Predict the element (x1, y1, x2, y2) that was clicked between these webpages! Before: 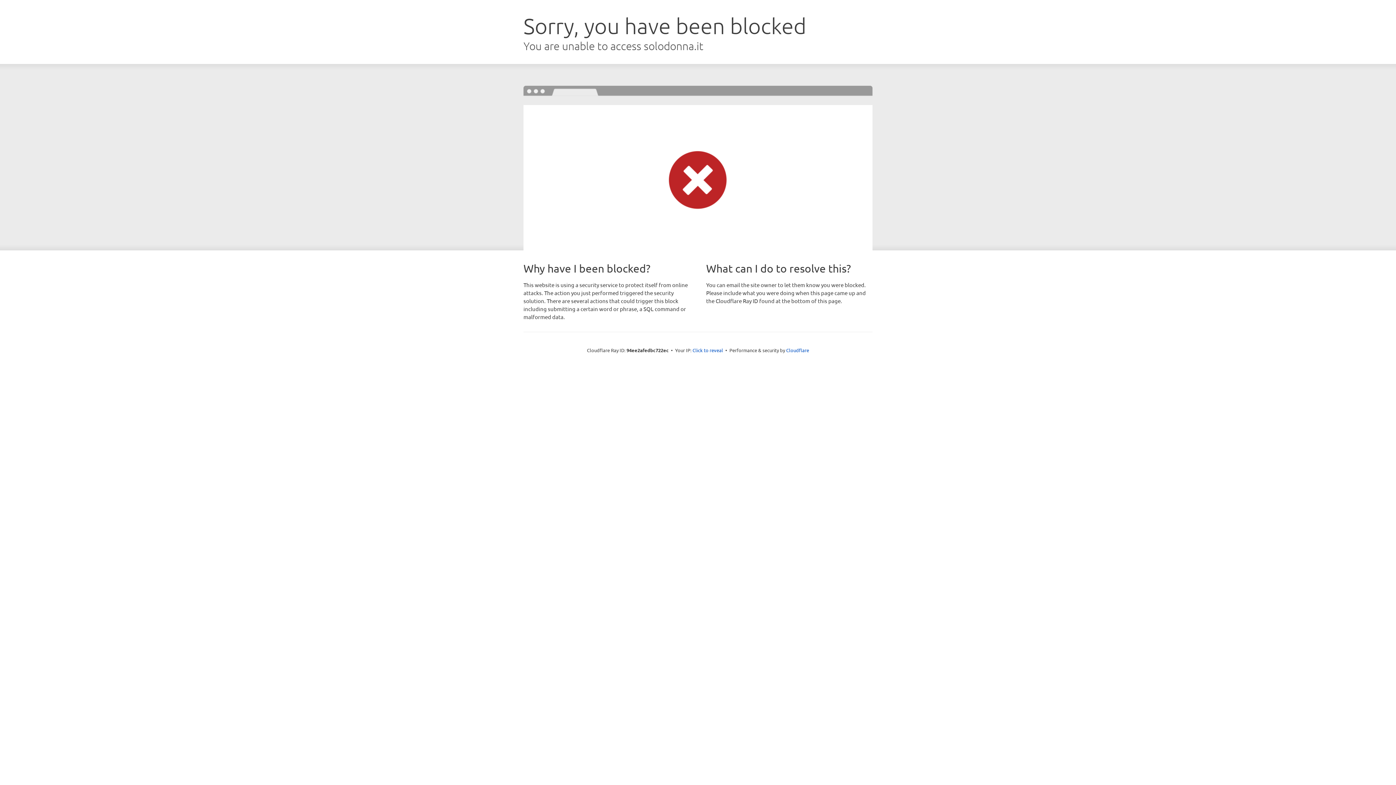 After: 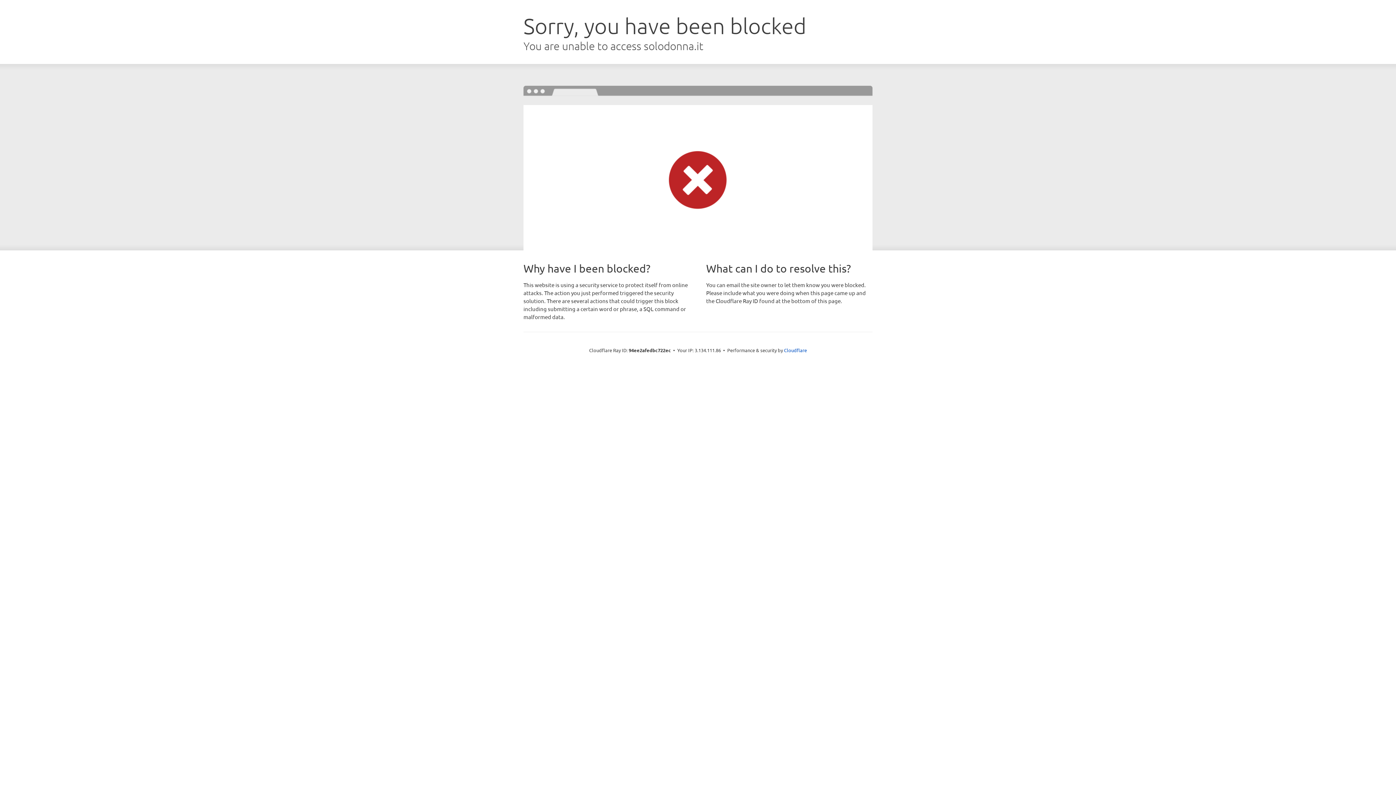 Action: bbox: (692, 346, 723, 353) label: Click to reveal